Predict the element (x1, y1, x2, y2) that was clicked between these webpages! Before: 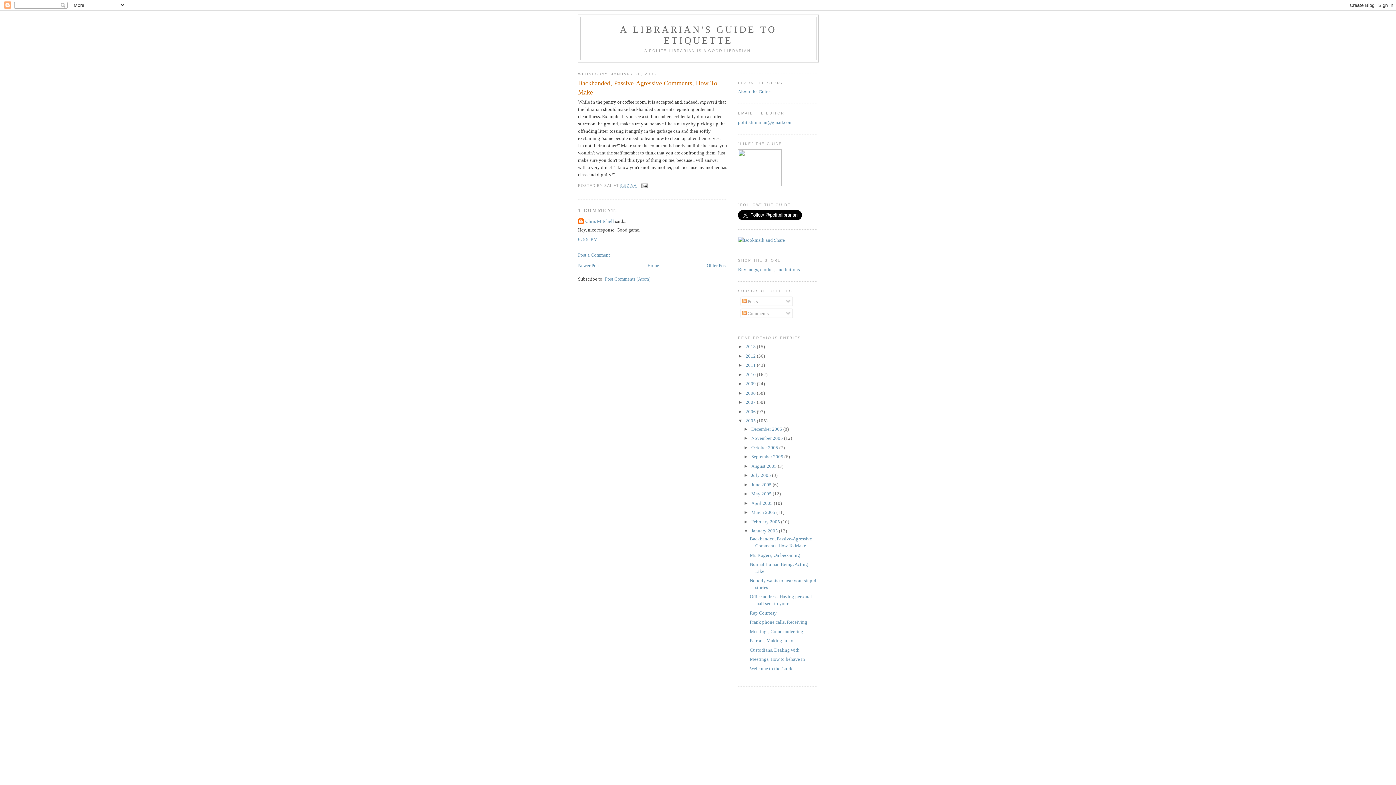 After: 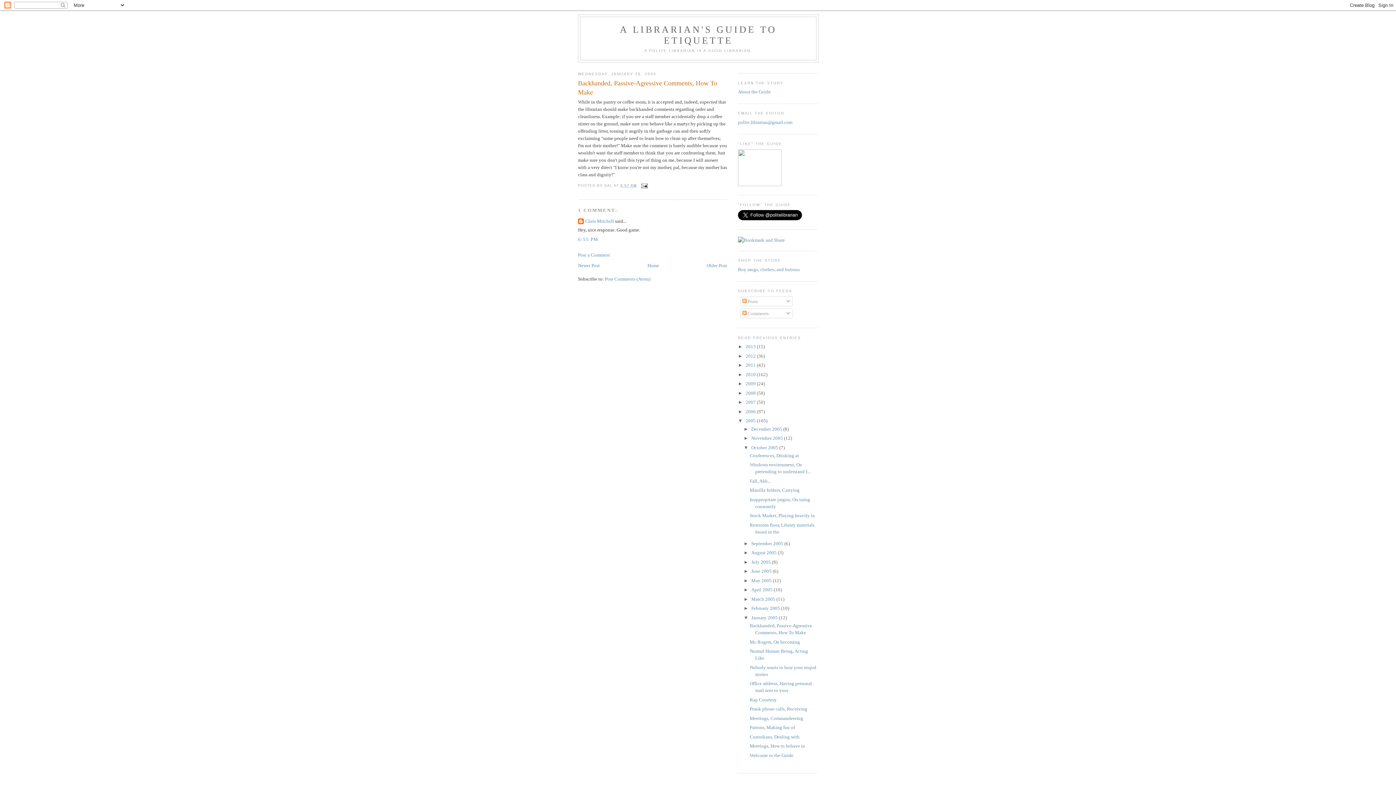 Action: bbox: (743, 444, 751, 450) label: ►  